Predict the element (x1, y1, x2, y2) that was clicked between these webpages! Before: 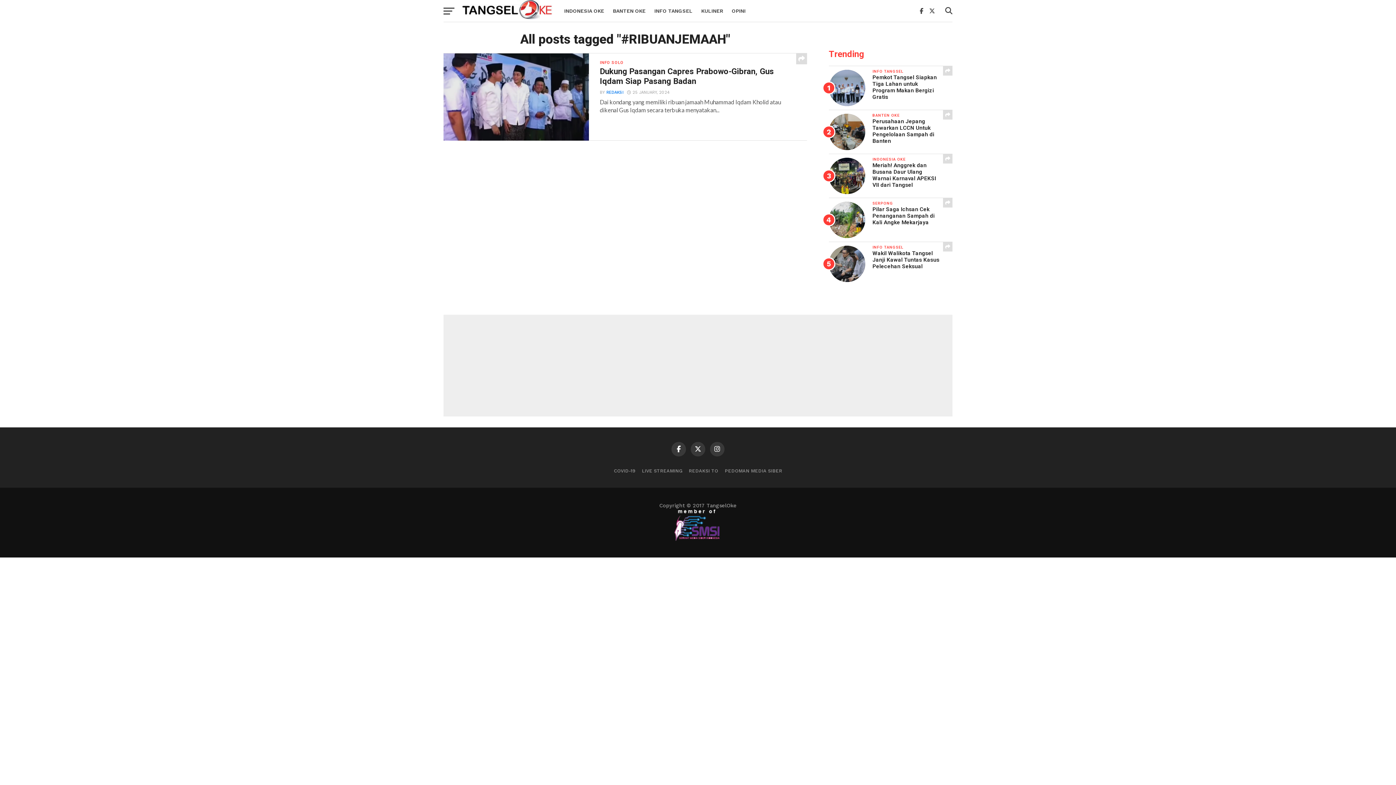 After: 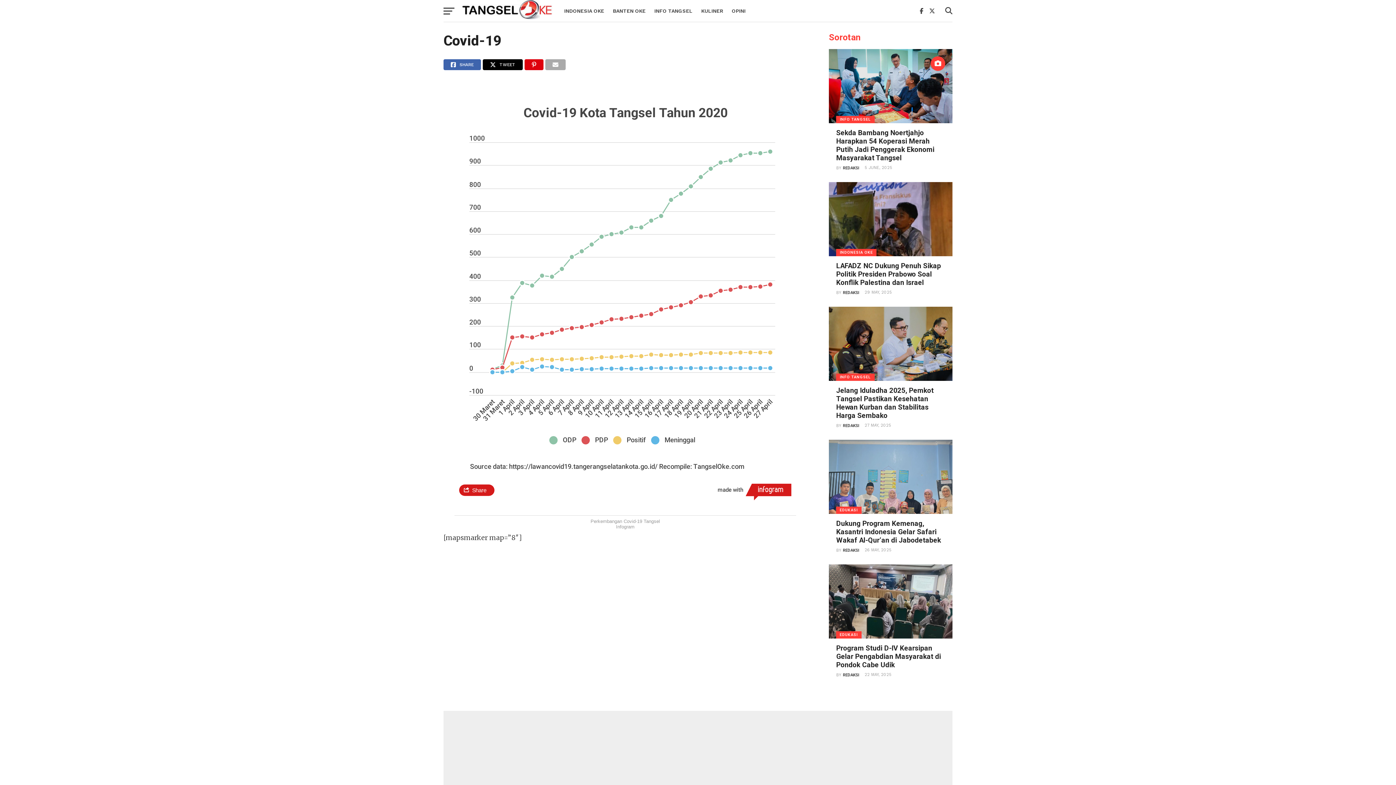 Action: bbox: (614, 468, 635, 473) label: COVID-19